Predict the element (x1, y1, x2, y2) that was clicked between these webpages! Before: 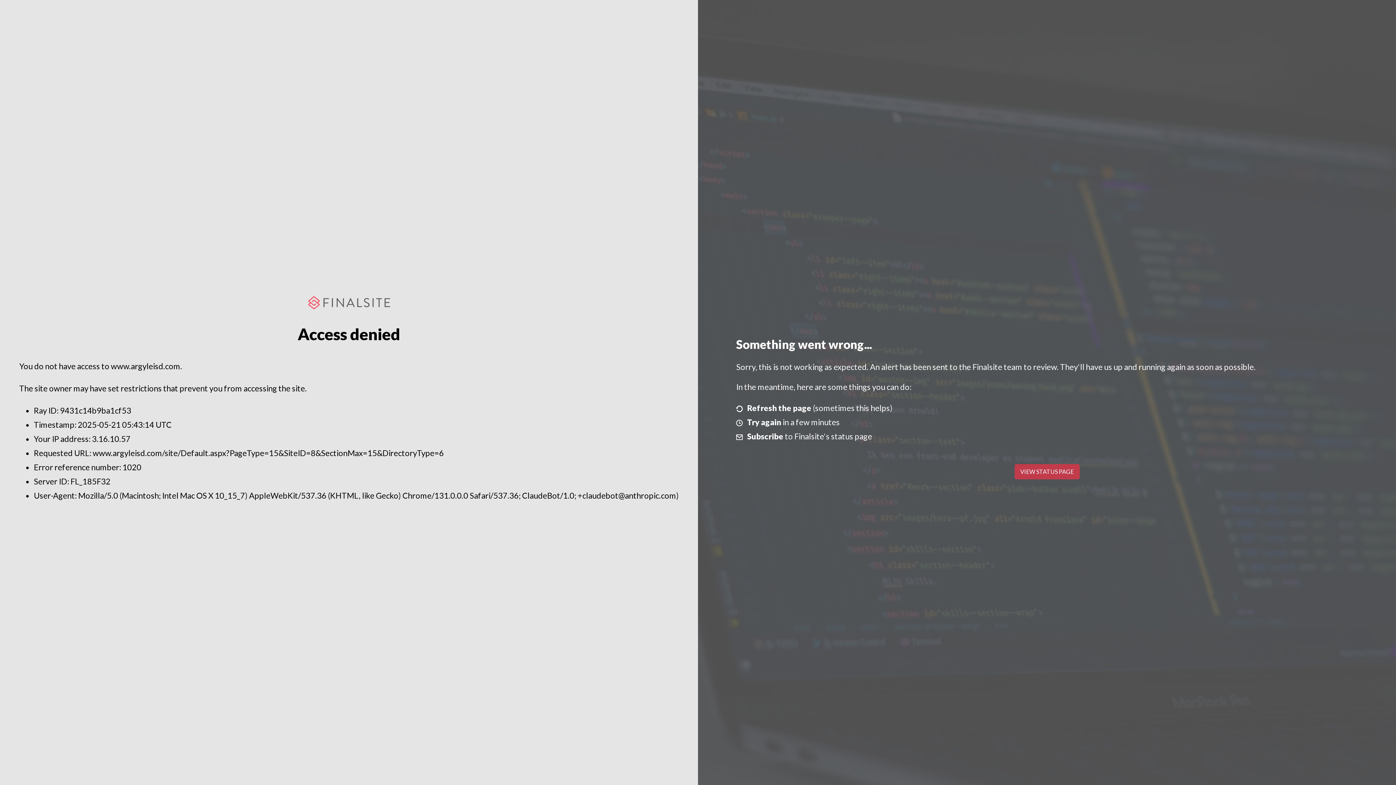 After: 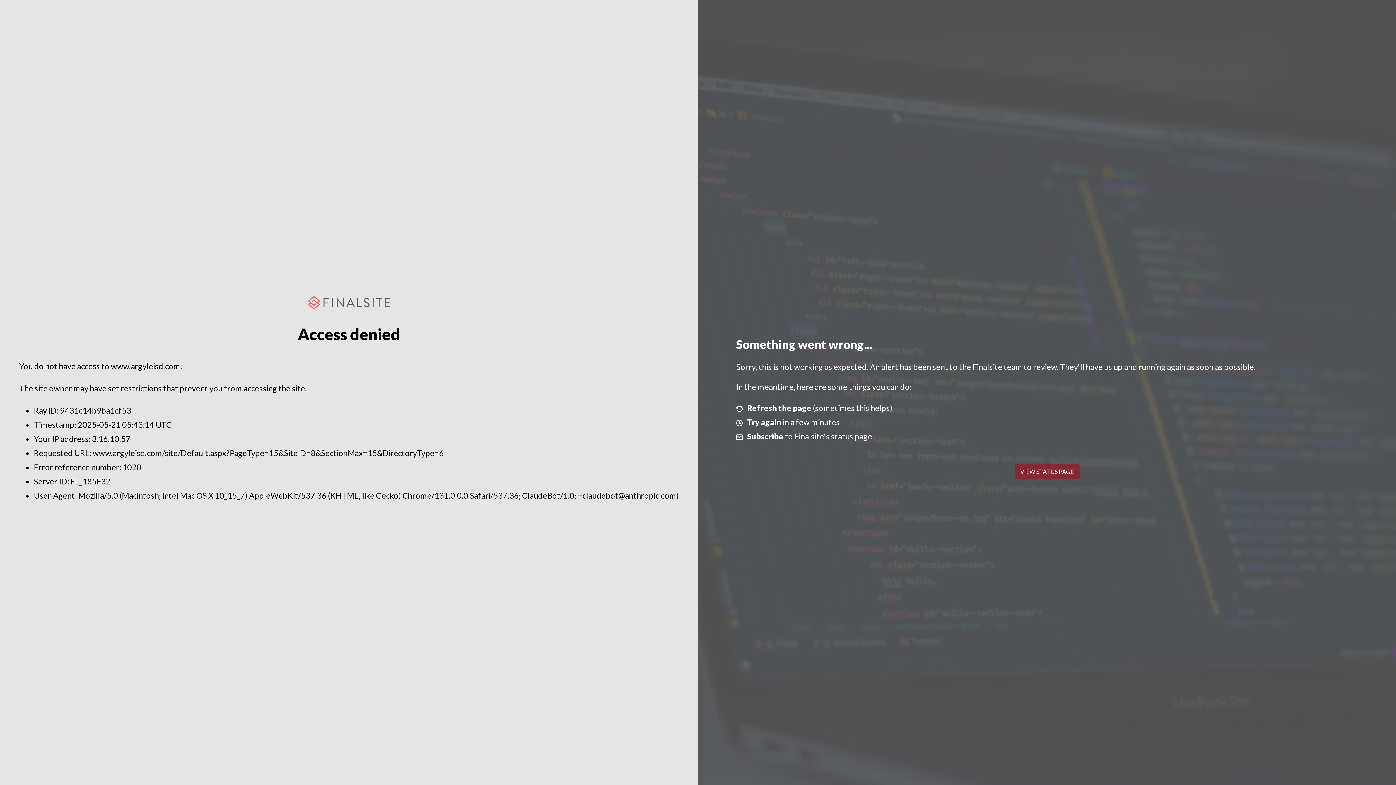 Action: label: VIEW STATUS PAGE bbox: (1014, 464, 1079, 479)